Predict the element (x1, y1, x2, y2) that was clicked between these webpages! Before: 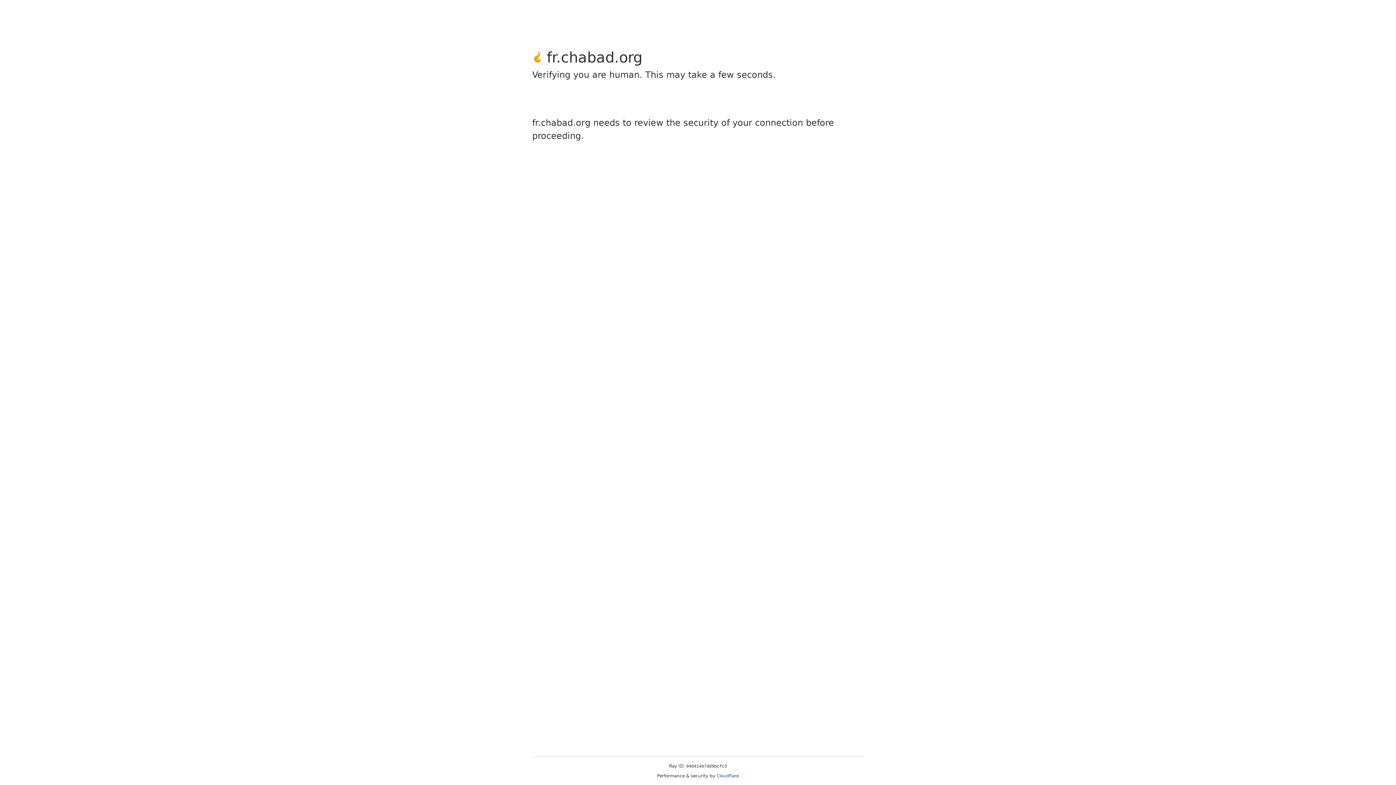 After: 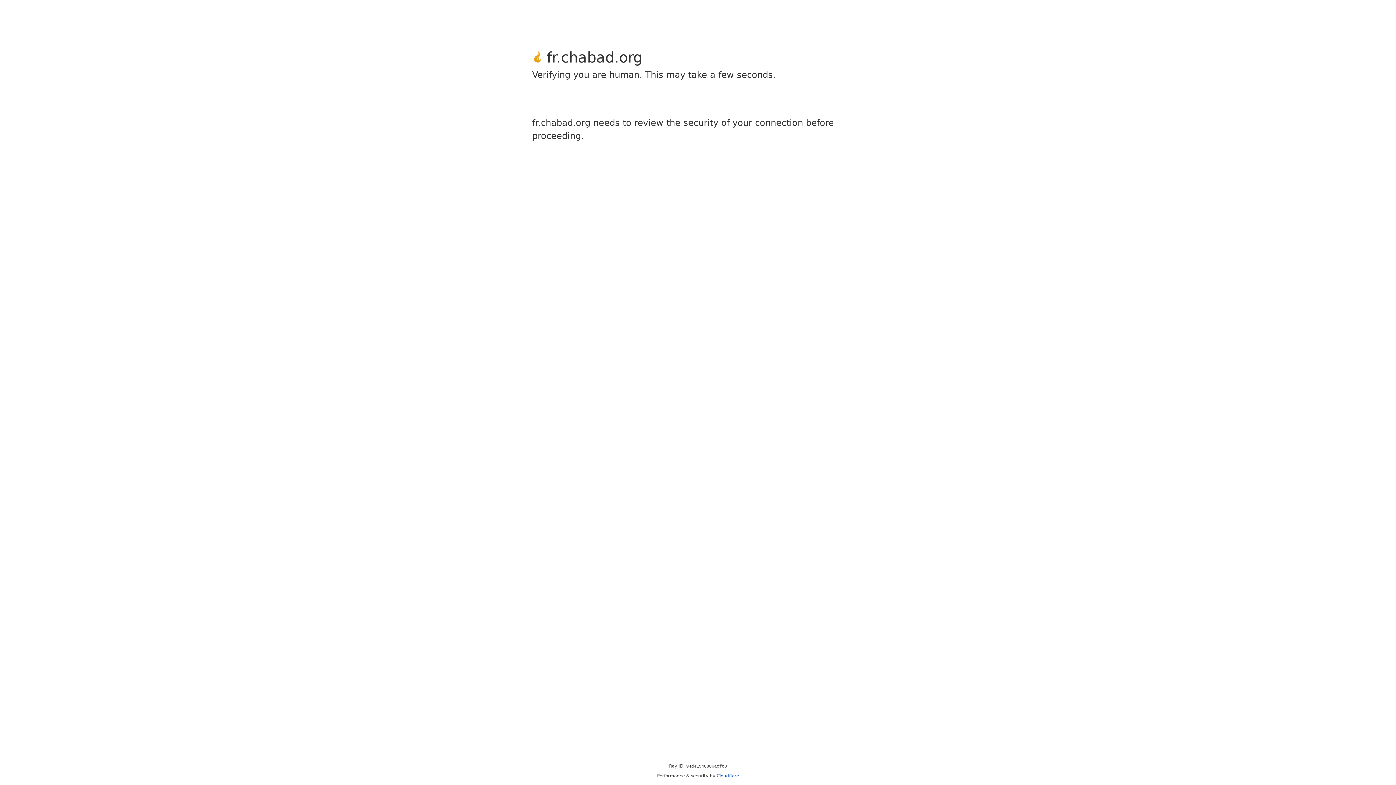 Action: bbox: (716, 773, 739, 778) label: Cloudflare